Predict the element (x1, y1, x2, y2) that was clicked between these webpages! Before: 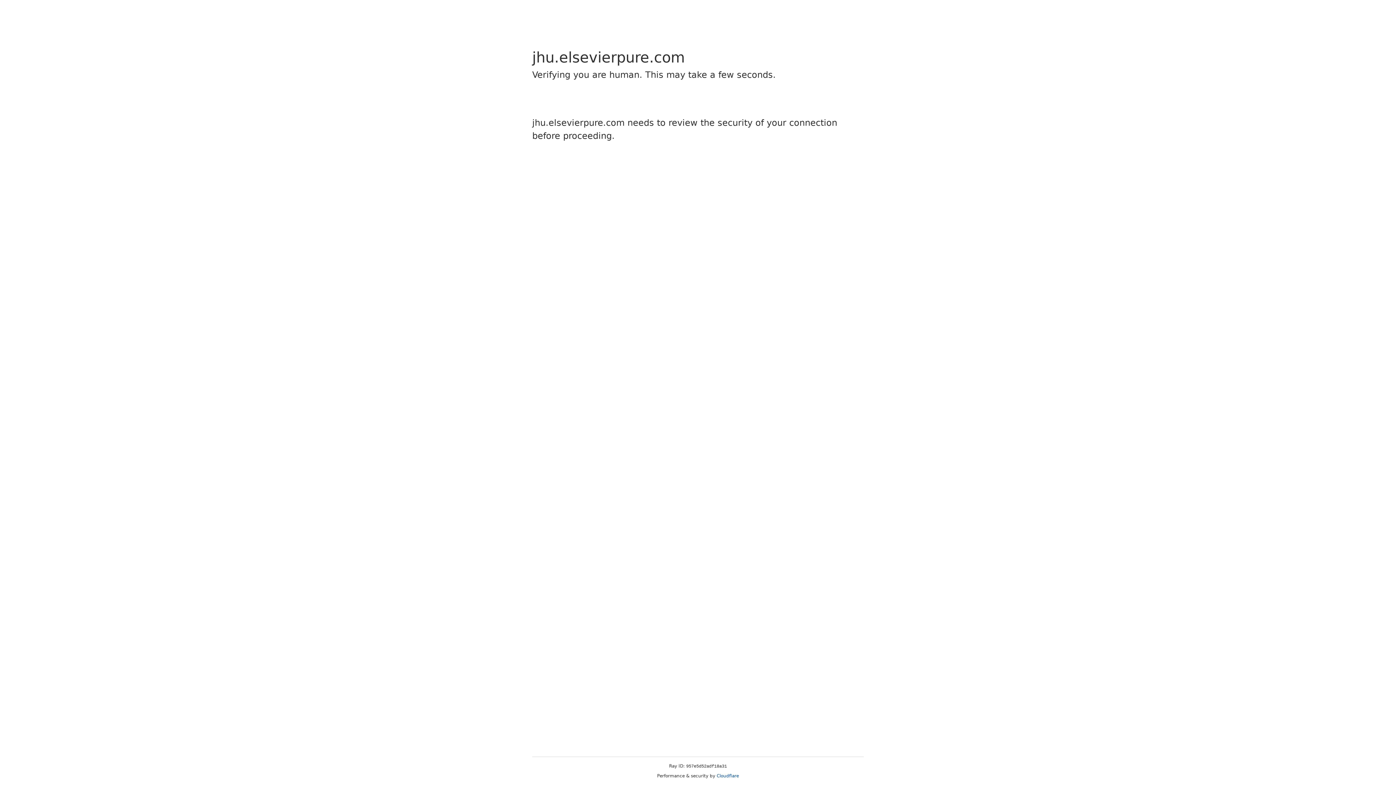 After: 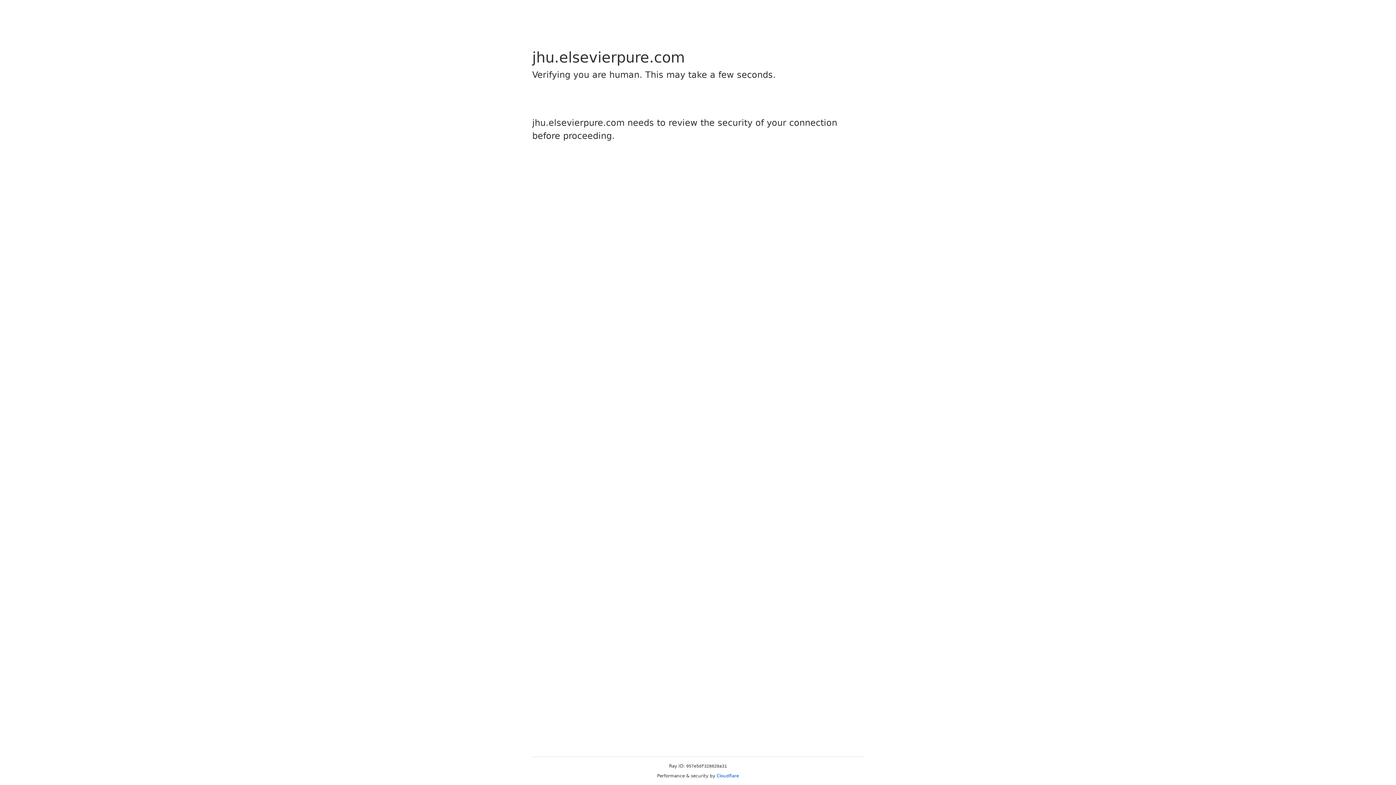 Action: label: Cloudflare bbox: (716, 773, 739, 778)